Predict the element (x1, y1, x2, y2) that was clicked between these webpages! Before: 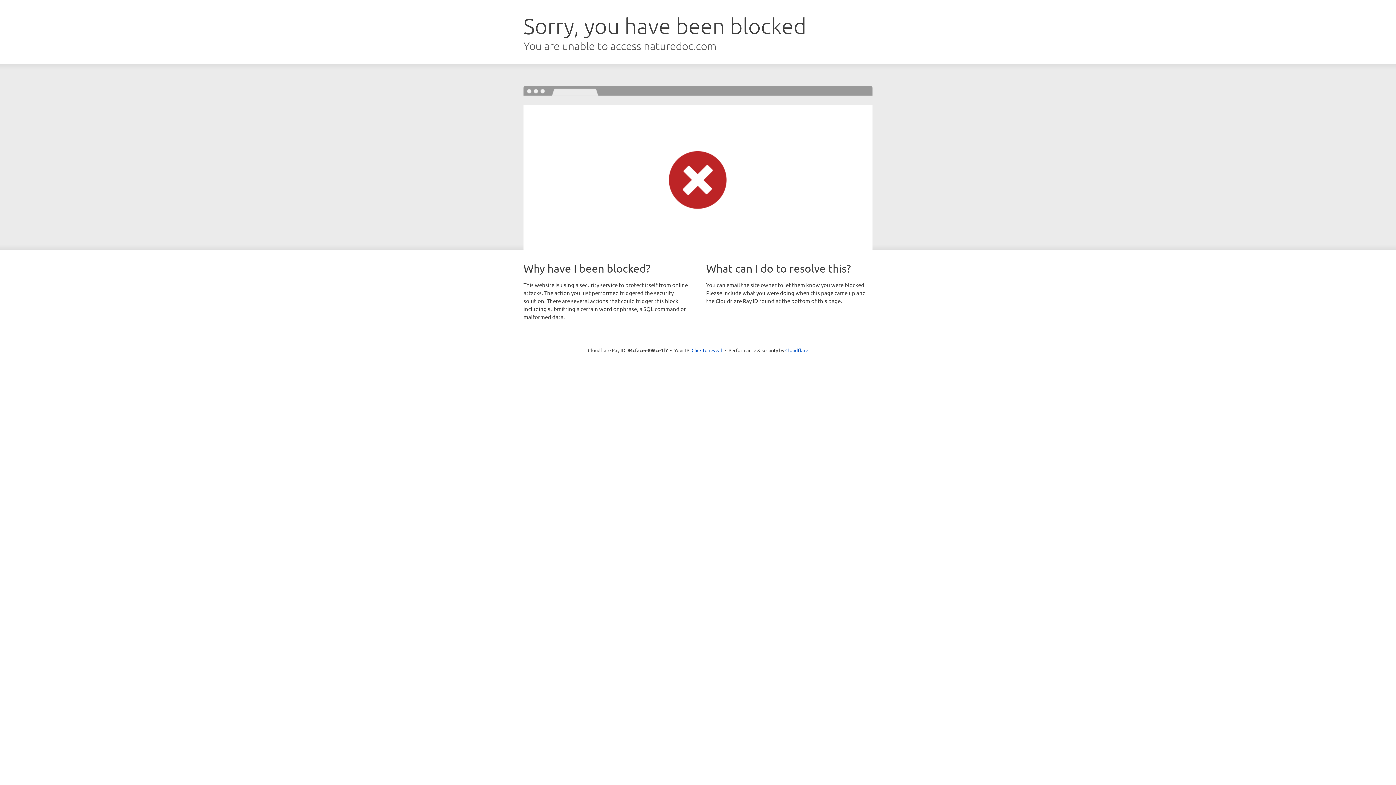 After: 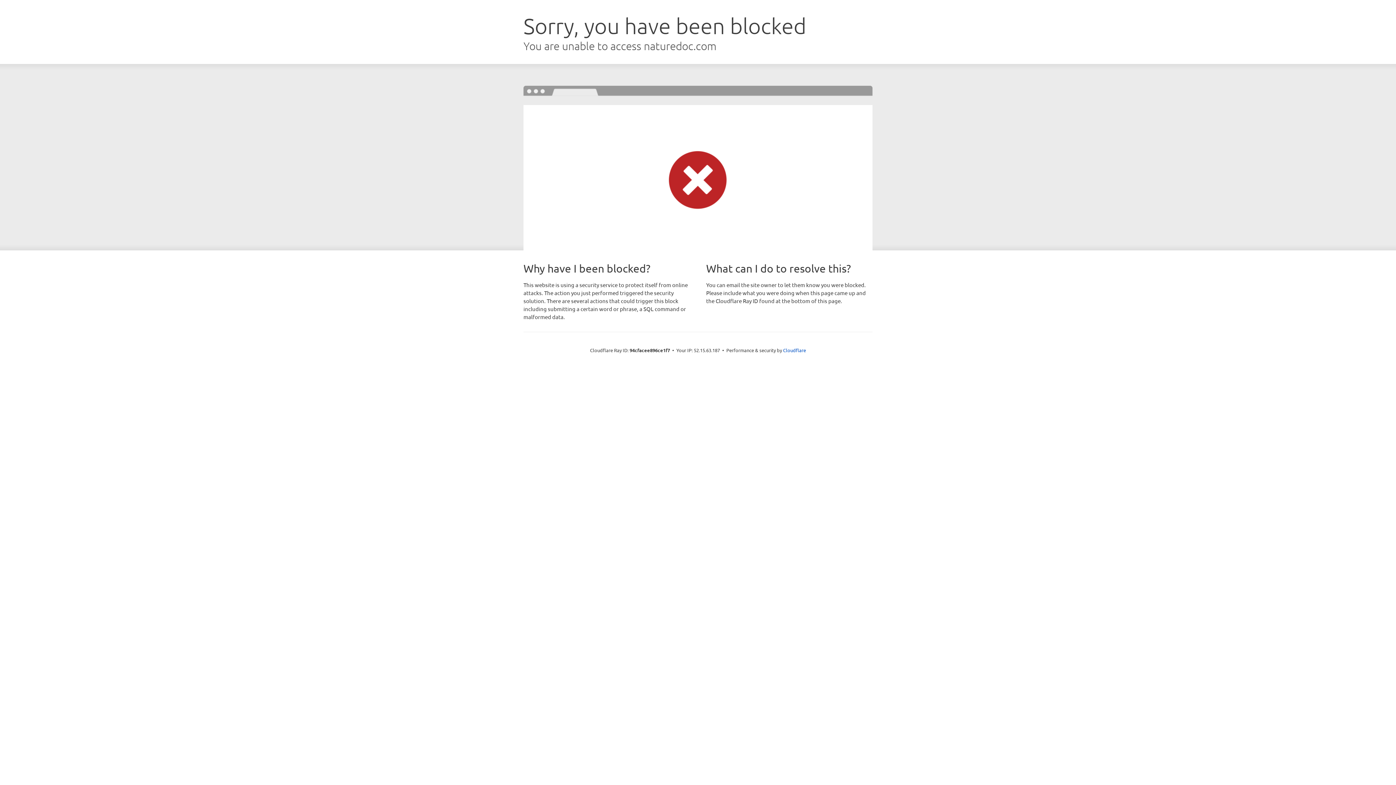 Action: label: Click to reveal bbox: (691, 346, 722, 353)